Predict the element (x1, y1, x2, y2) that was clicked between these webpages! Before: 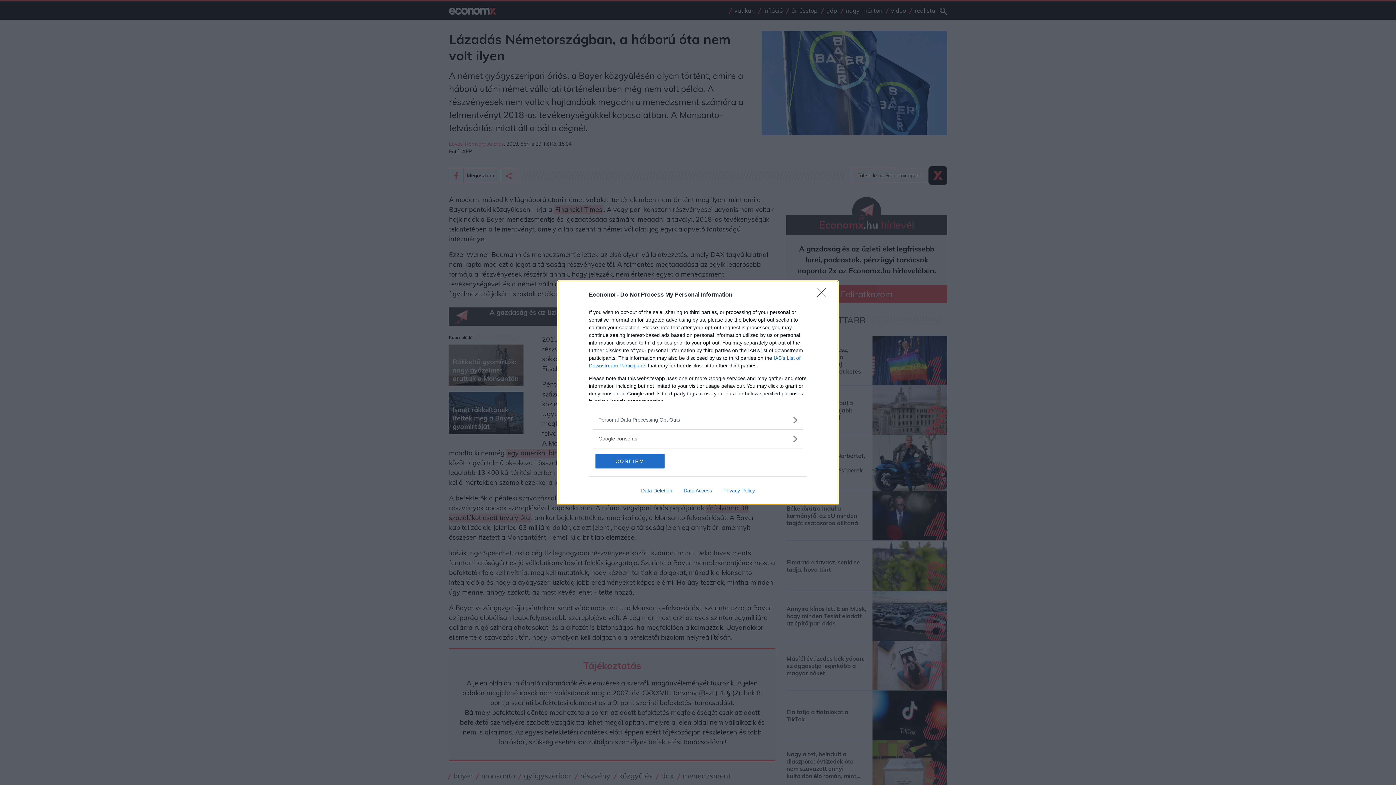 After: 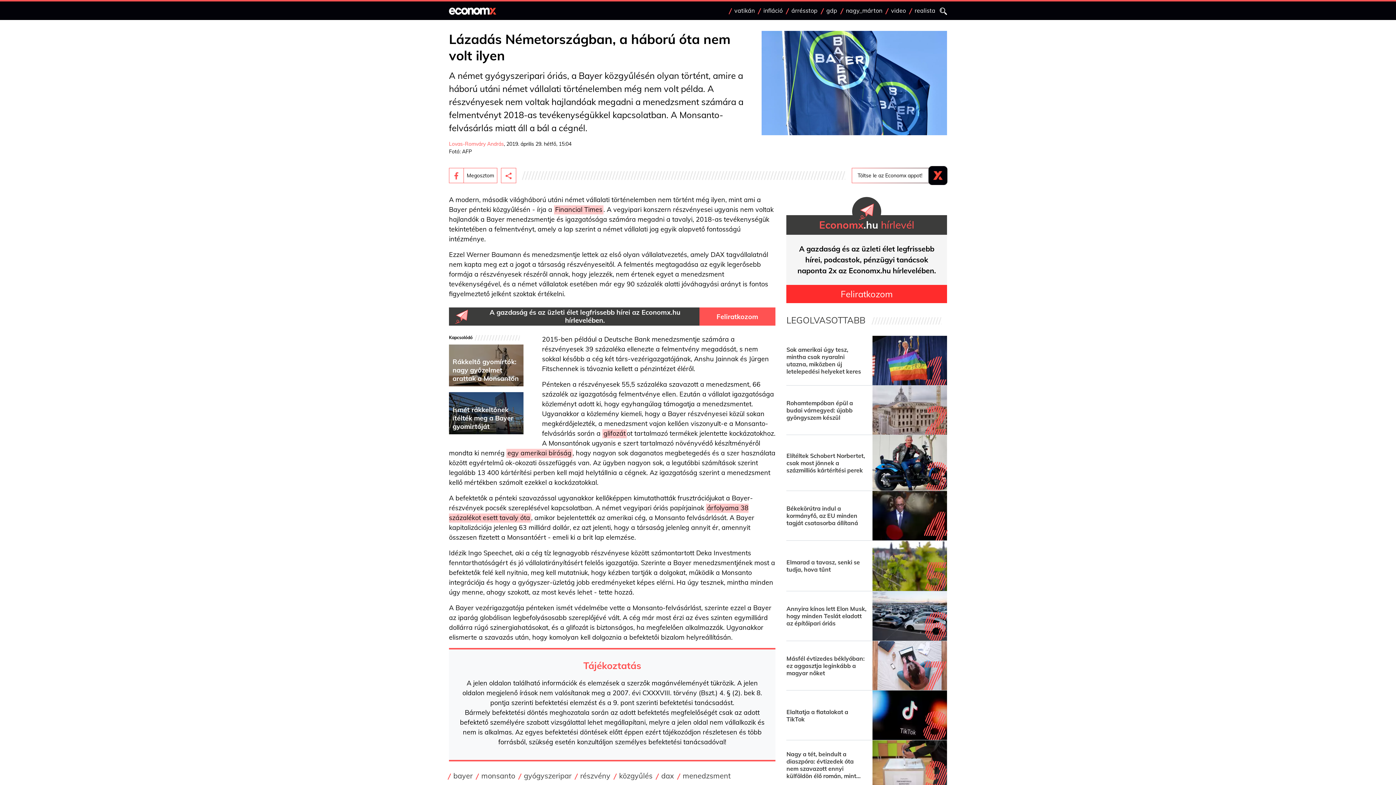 Action: bbox: (817, 288, 830, 302) label: Close